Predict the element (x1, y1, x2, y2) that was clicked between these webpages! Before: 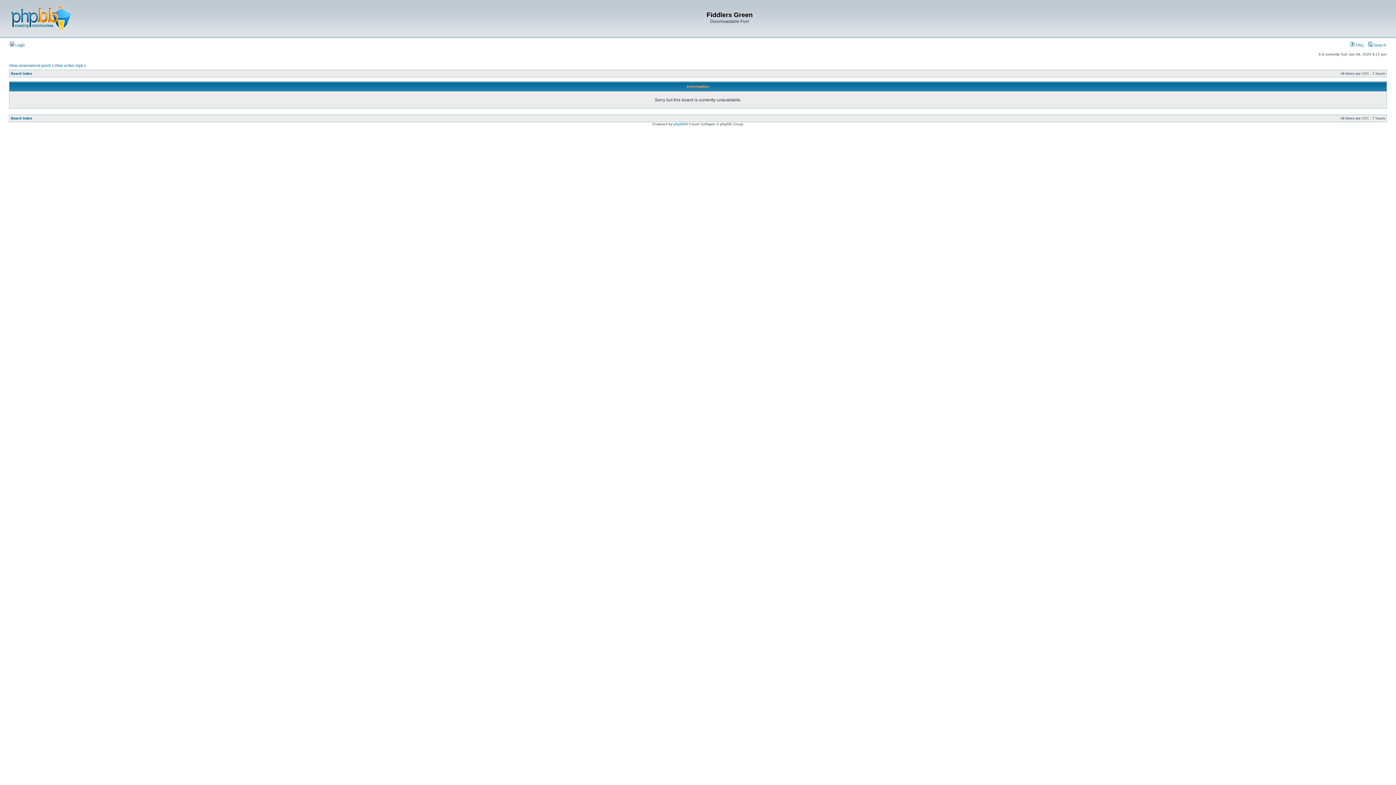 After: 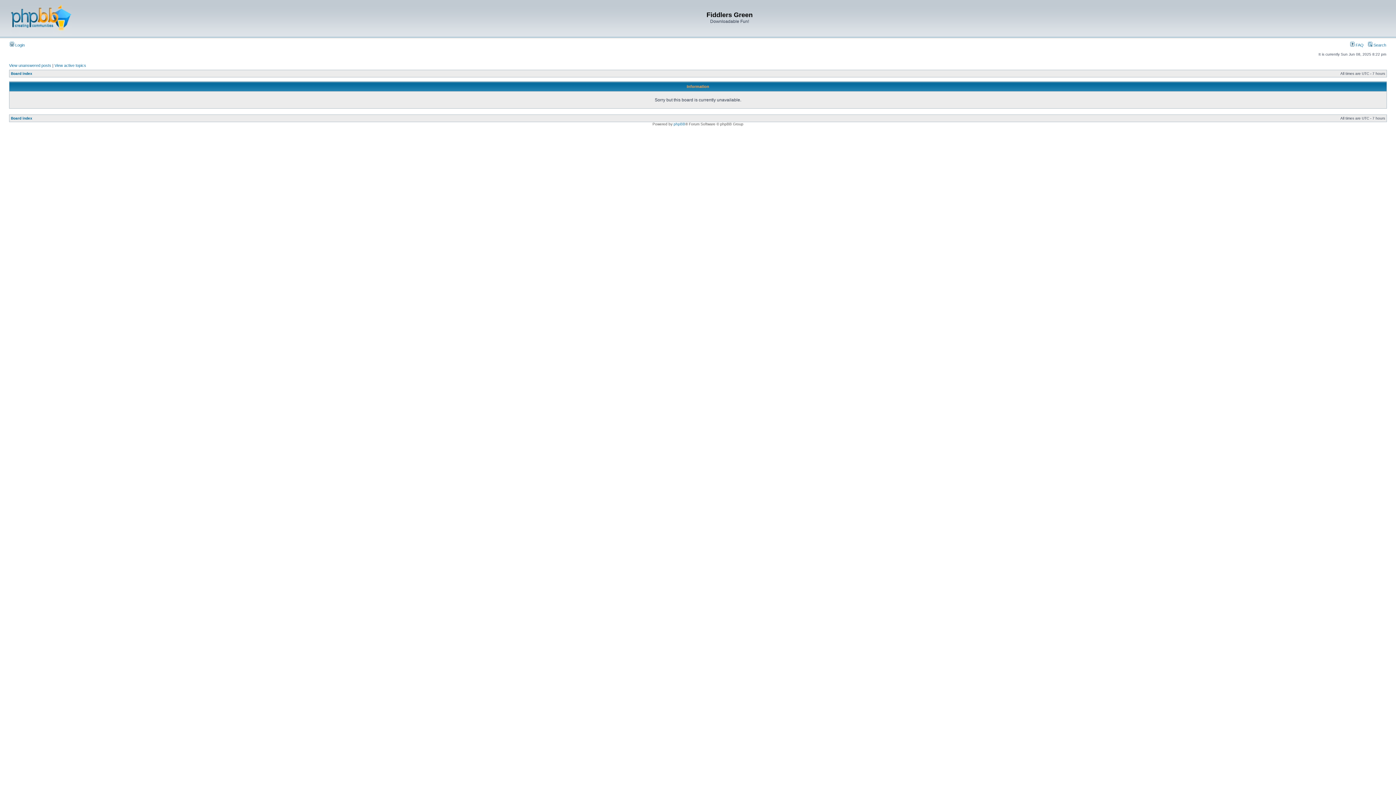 Action: bbox: (9, 63, 51, 67) label: View unanswered posts